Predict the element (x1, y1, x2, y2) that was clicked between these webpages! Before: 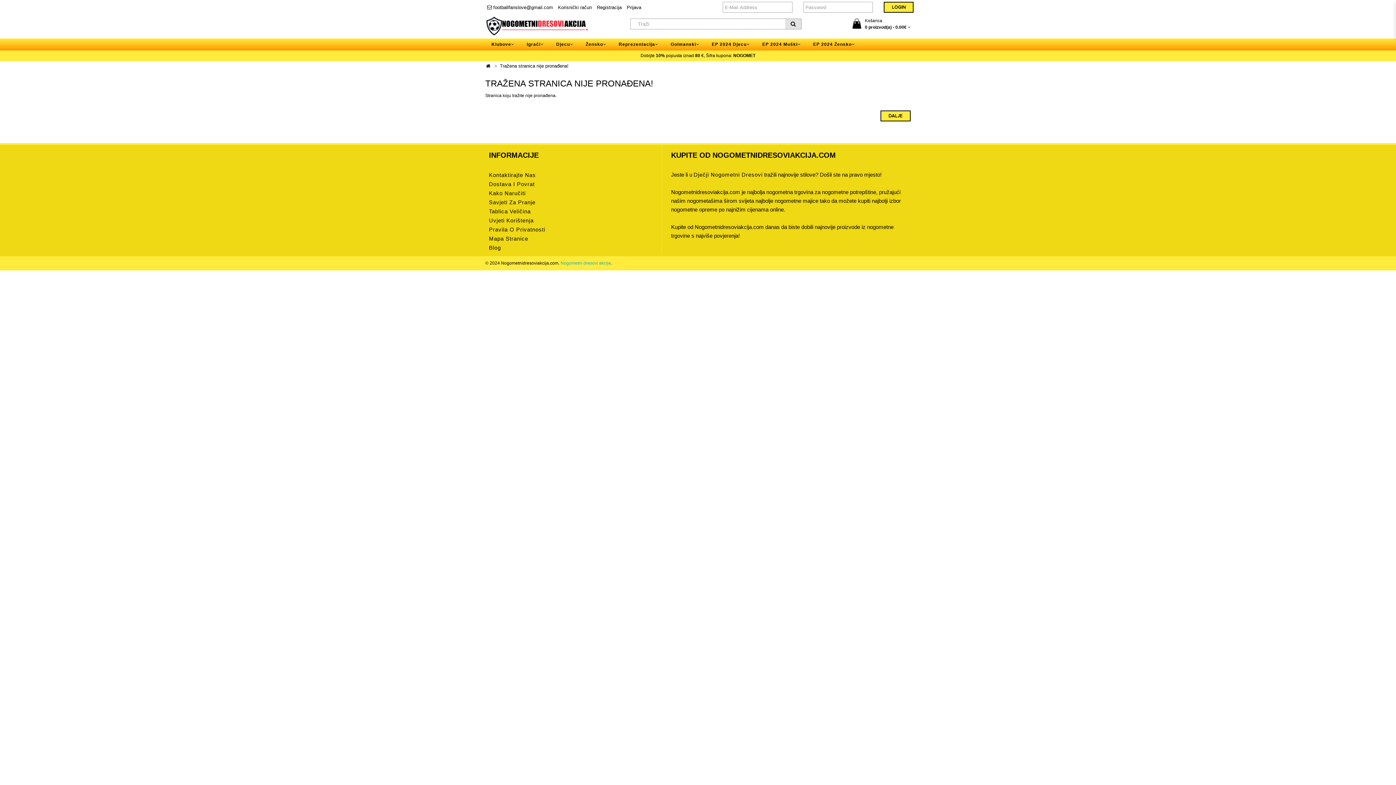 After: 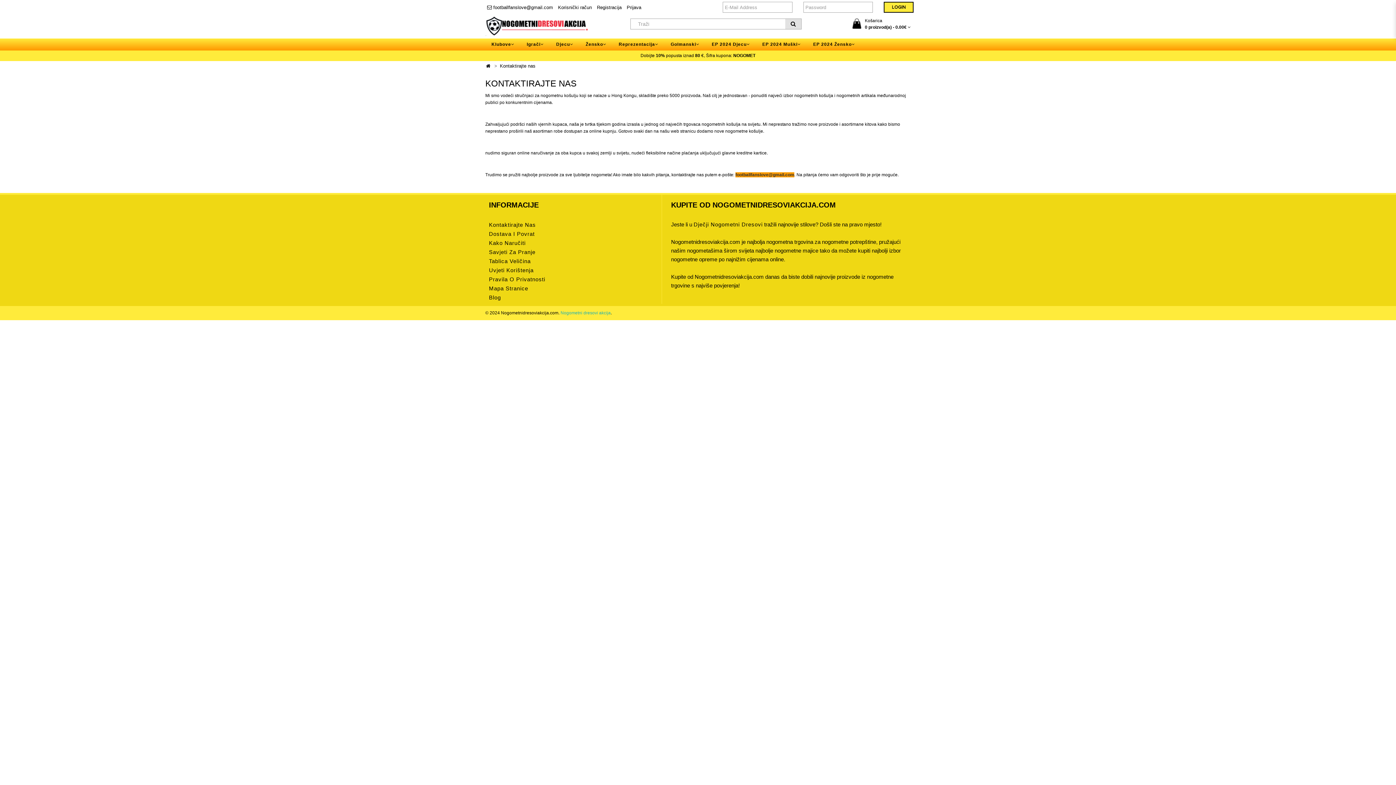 Action: bbox: (489, 171, 536, 179) label: Kontaktirajte Nas